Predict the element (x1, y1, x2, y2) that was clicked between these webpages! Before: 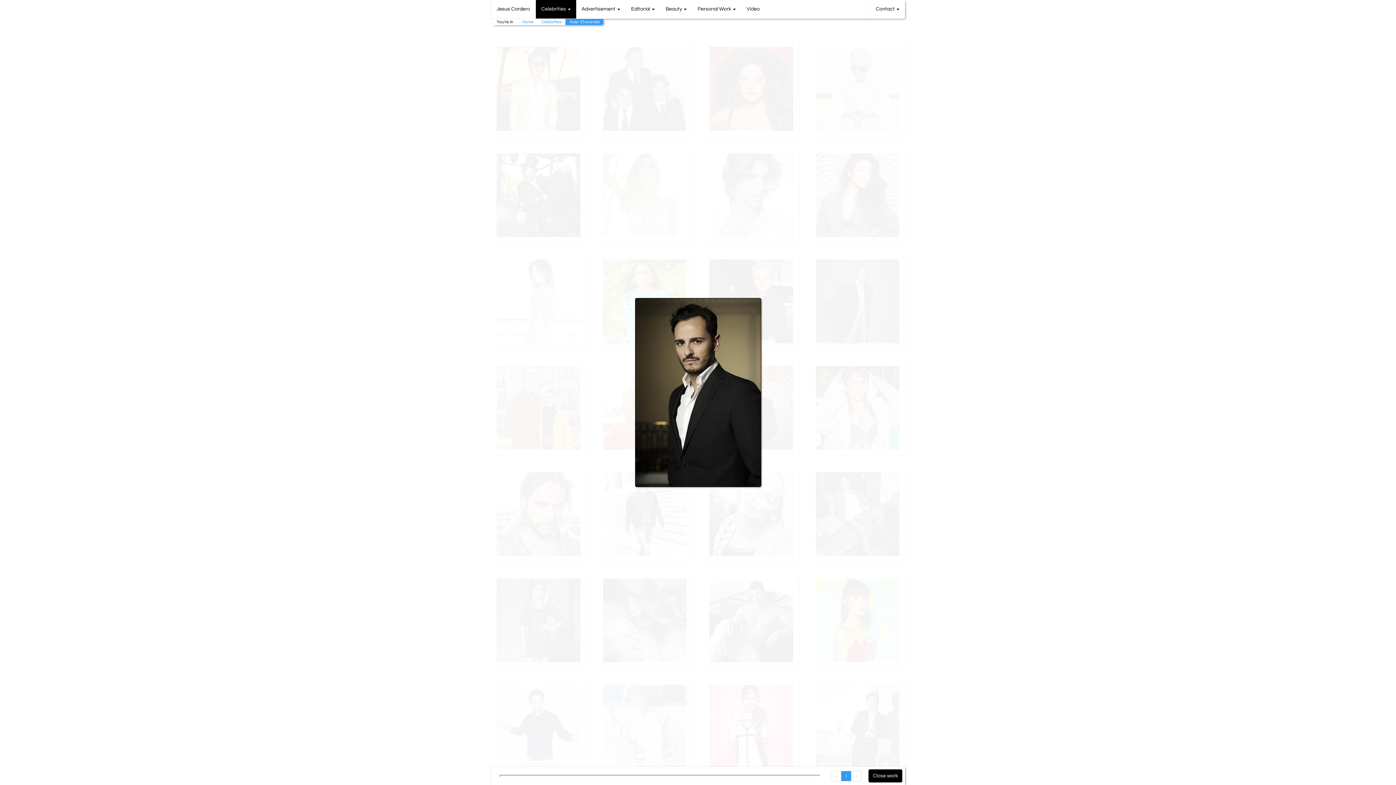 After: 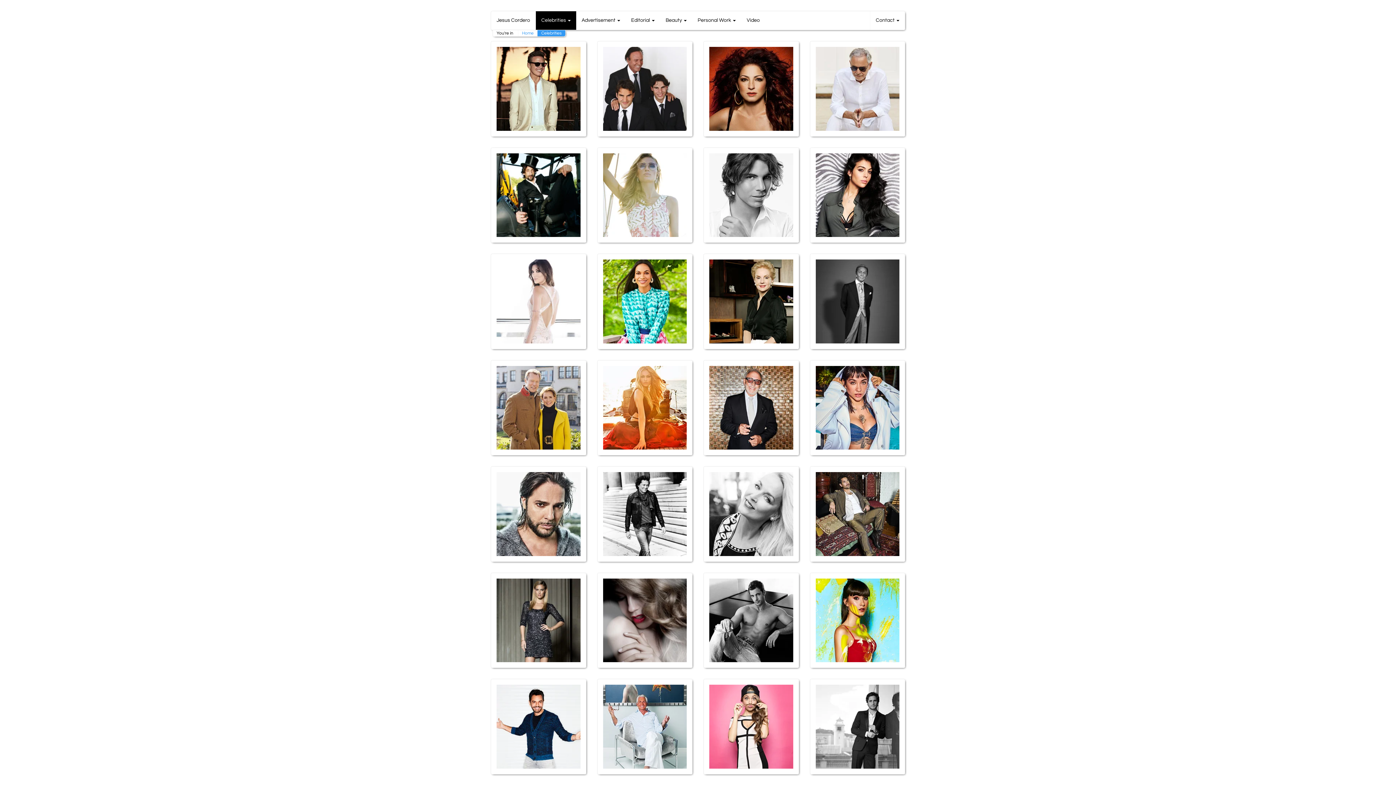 Action: bbox: (541, 19, 561, 24) label: Celebrities